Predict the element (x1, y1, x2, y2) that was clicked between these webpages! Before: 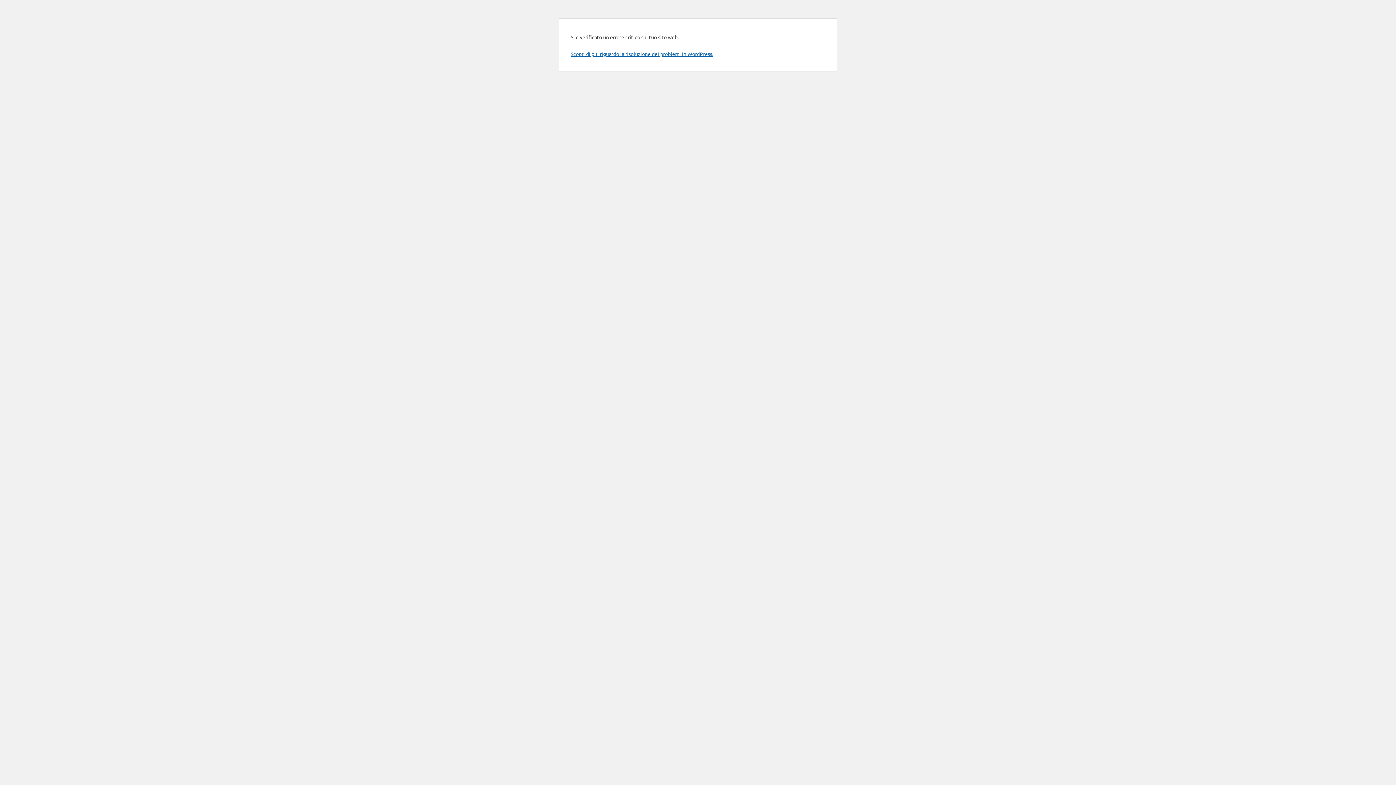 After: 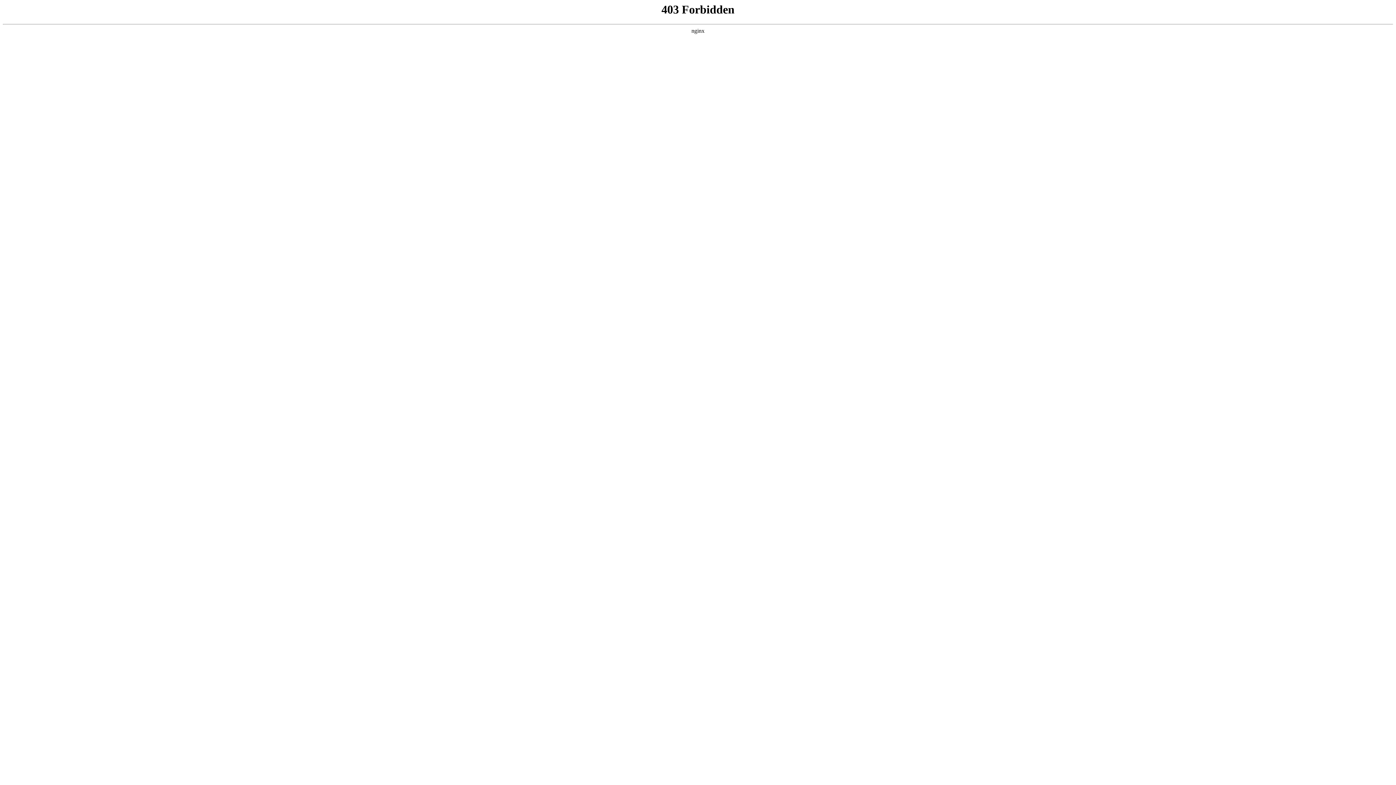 Action: label: Scopri di più riguardo la risoluzione dei problemi in WordPress. bbox: (570, 50, 713, 57)